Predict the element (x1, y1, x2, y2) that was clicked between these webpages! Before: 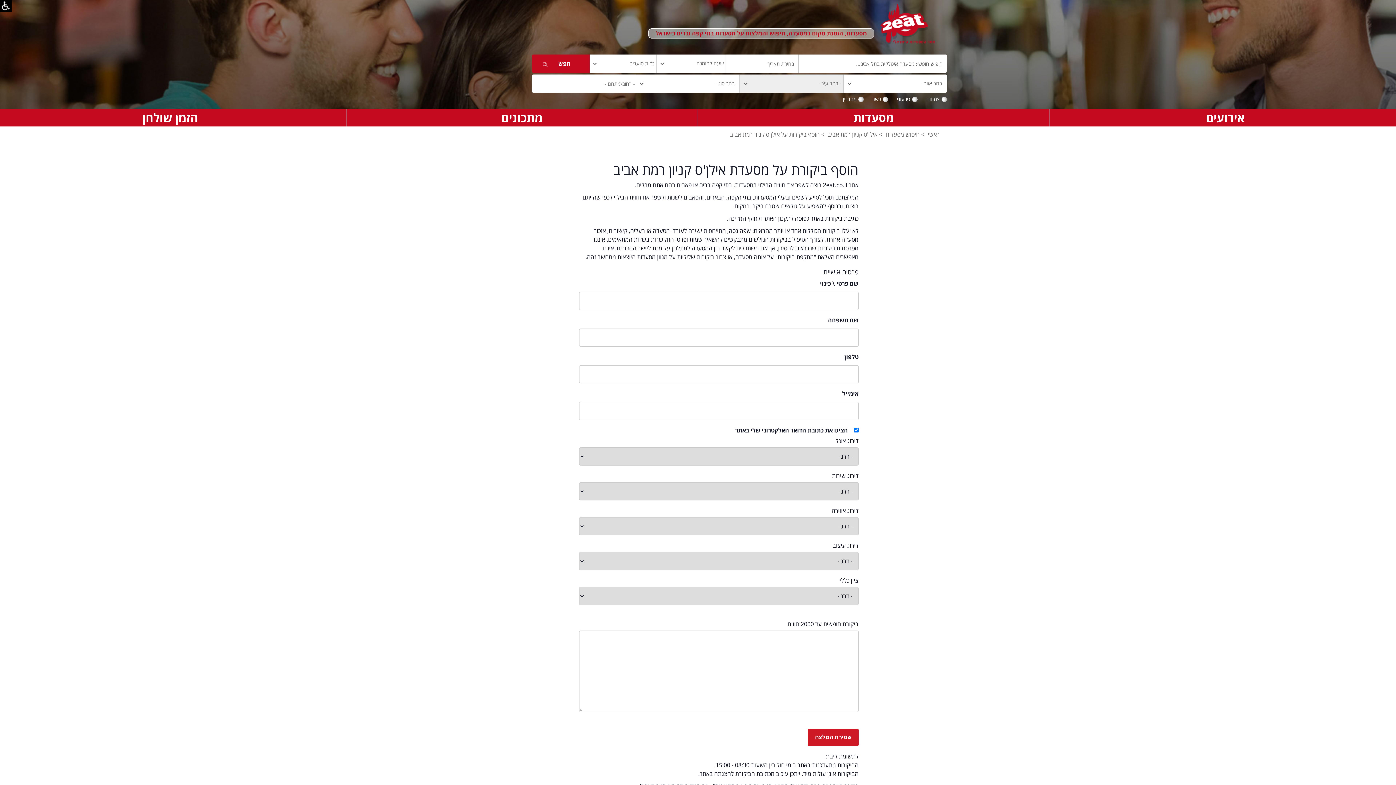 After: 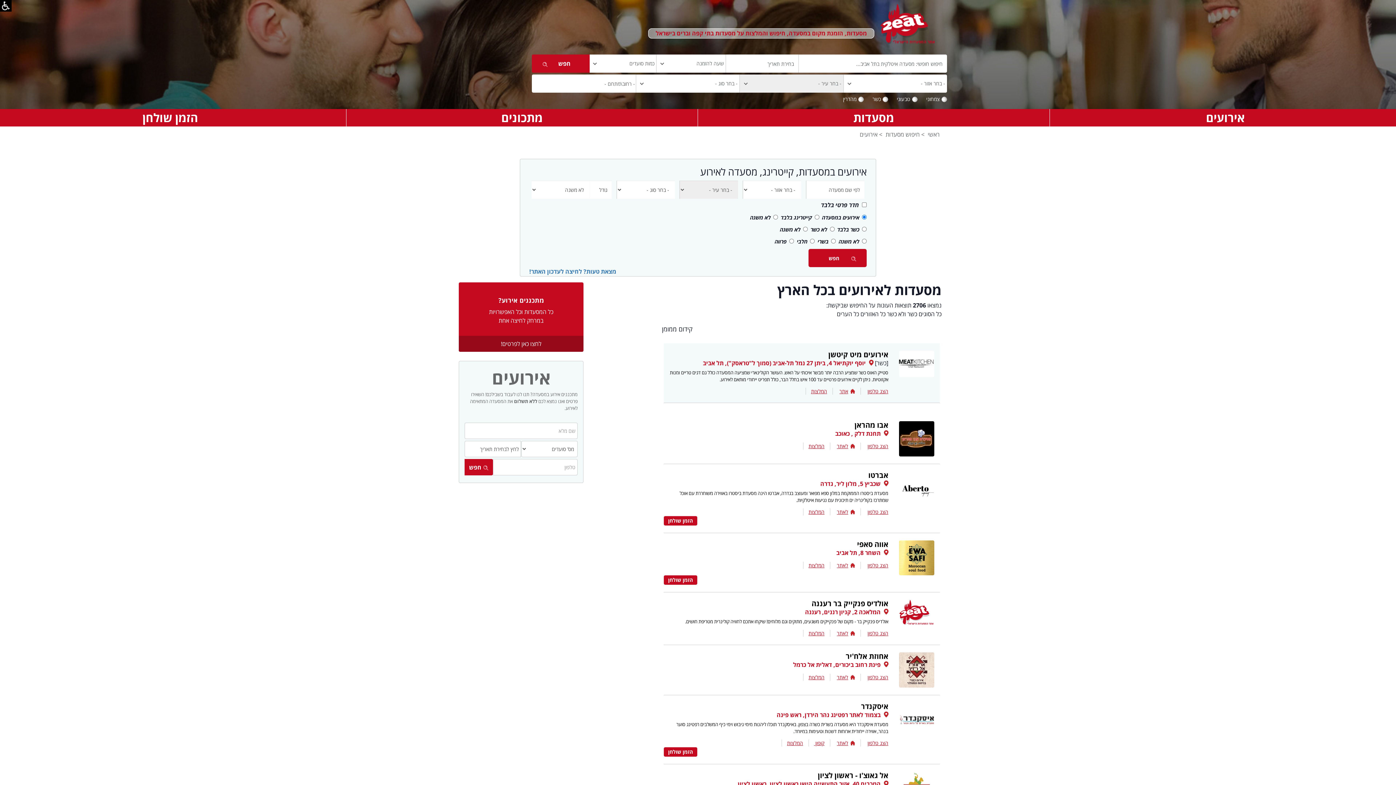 Action: label: אירועים bbox: (1050, 109, 1401, 126)